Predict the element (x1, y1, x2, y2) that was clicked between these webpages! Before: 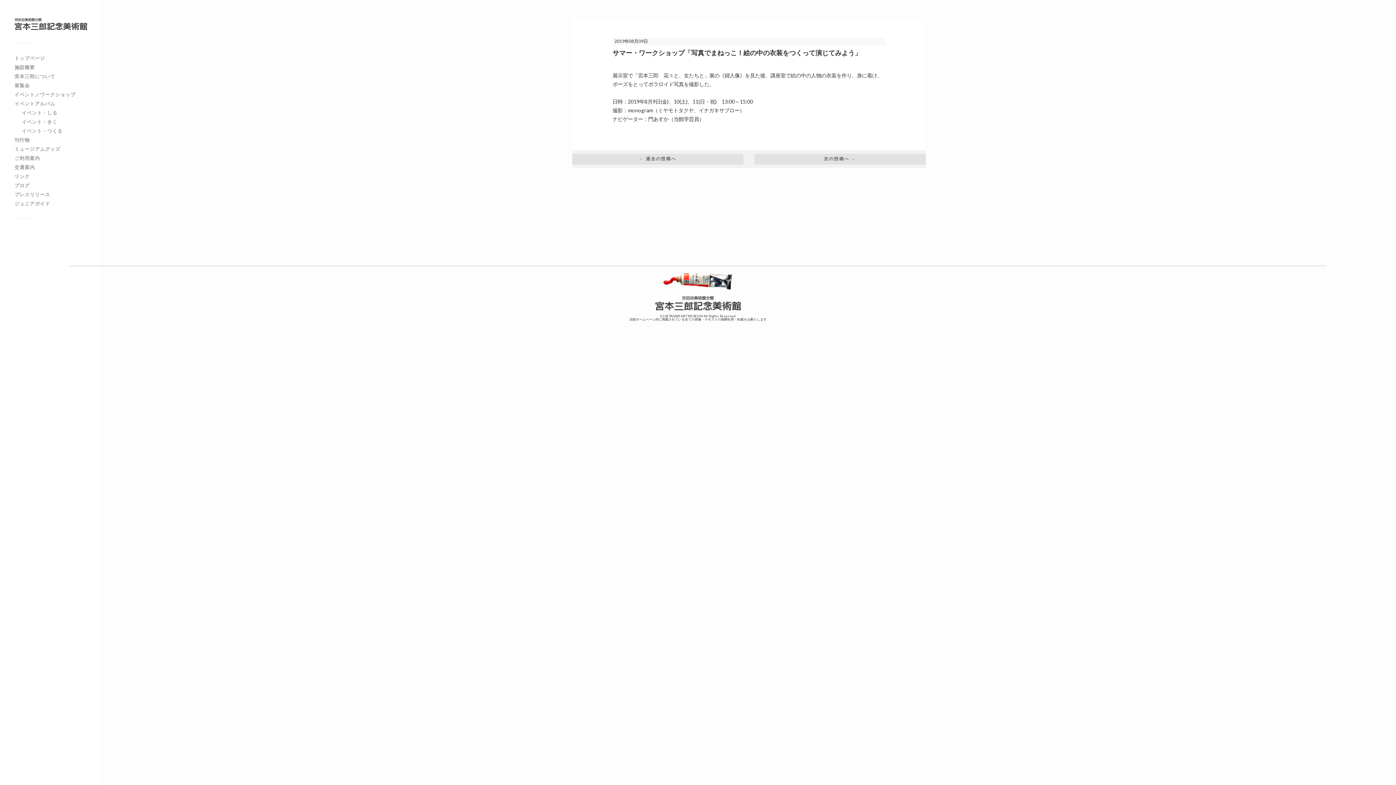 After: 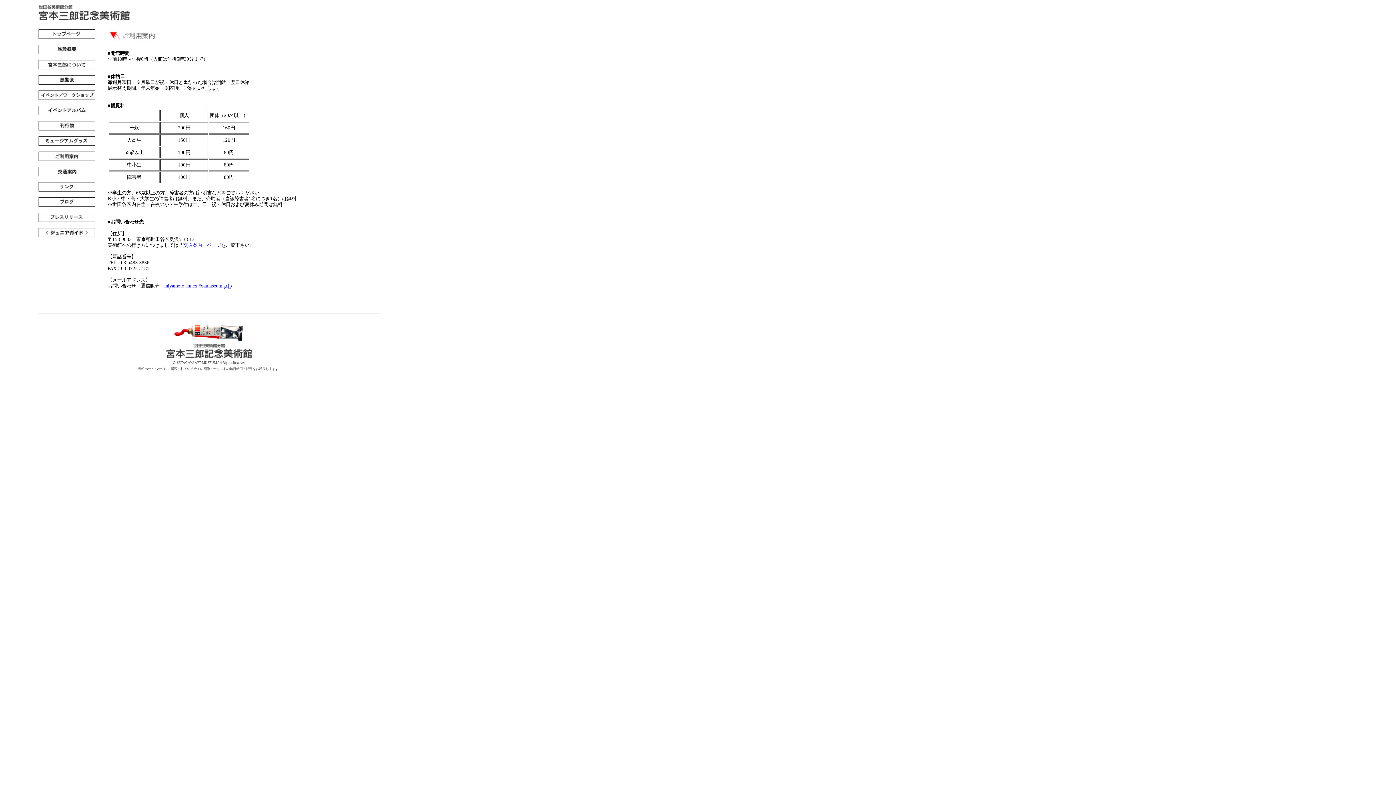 Action: label: ご利用案内 bbox: (14, 155, 40, 161)